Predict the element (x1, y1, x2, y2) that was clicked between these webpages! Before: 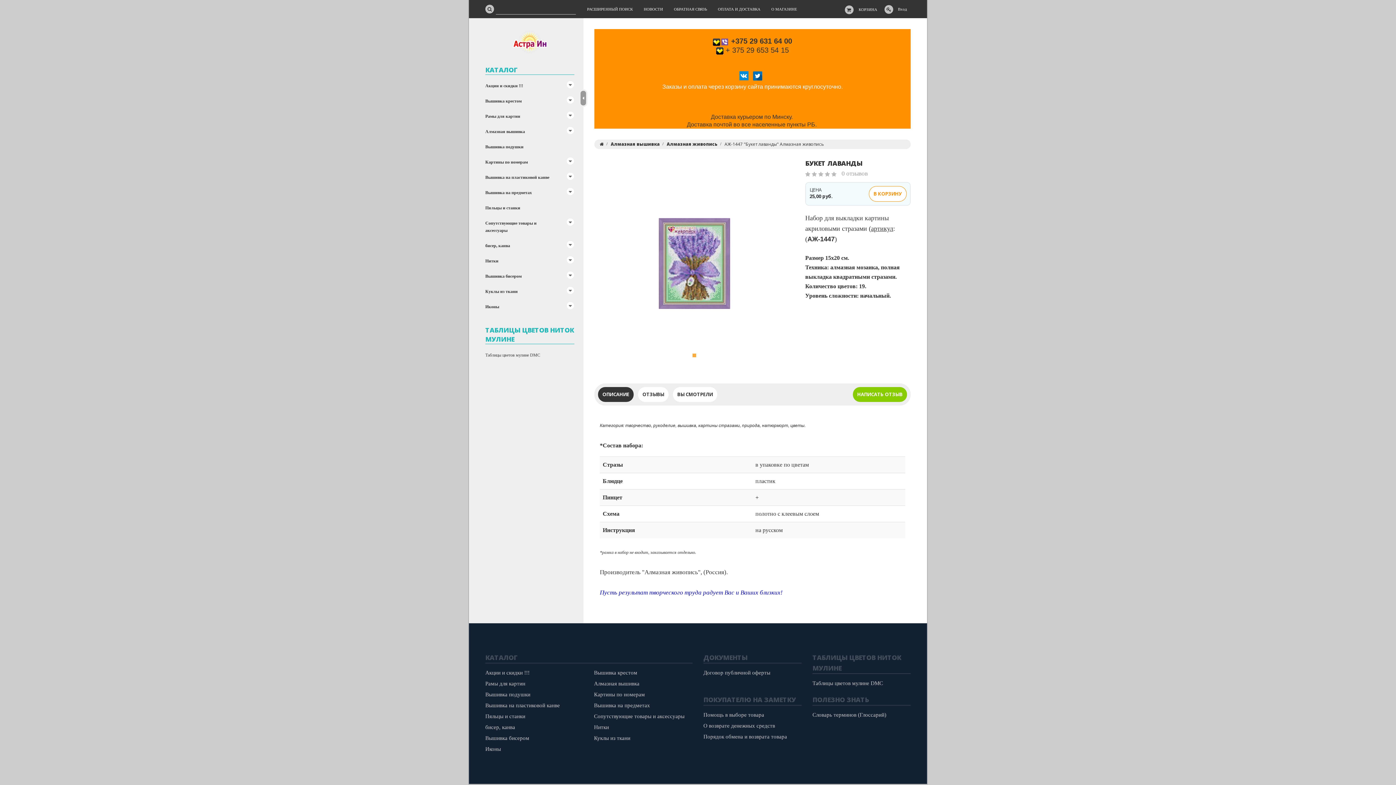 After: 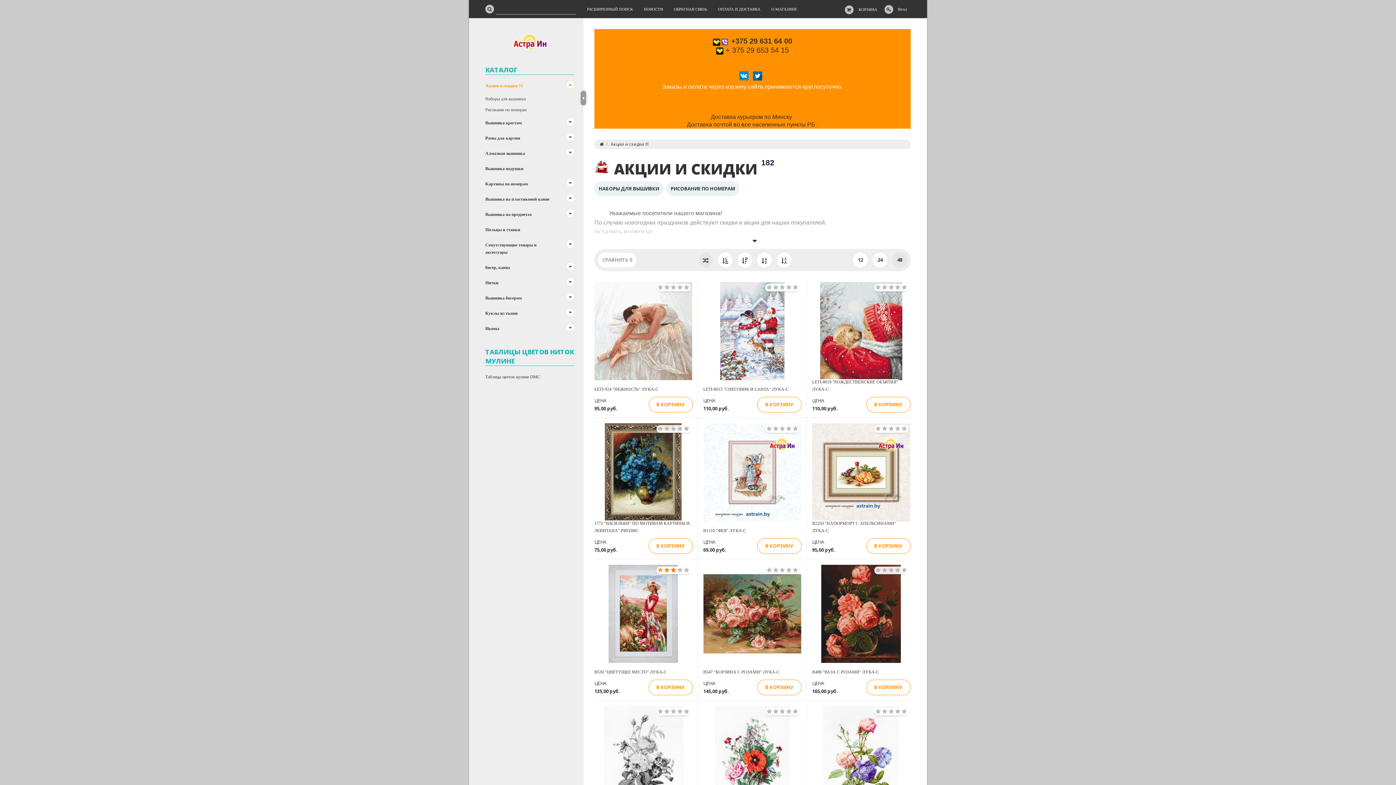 Action: label: Акции и скидки !!! bbox: (481, 668, 533, 678)